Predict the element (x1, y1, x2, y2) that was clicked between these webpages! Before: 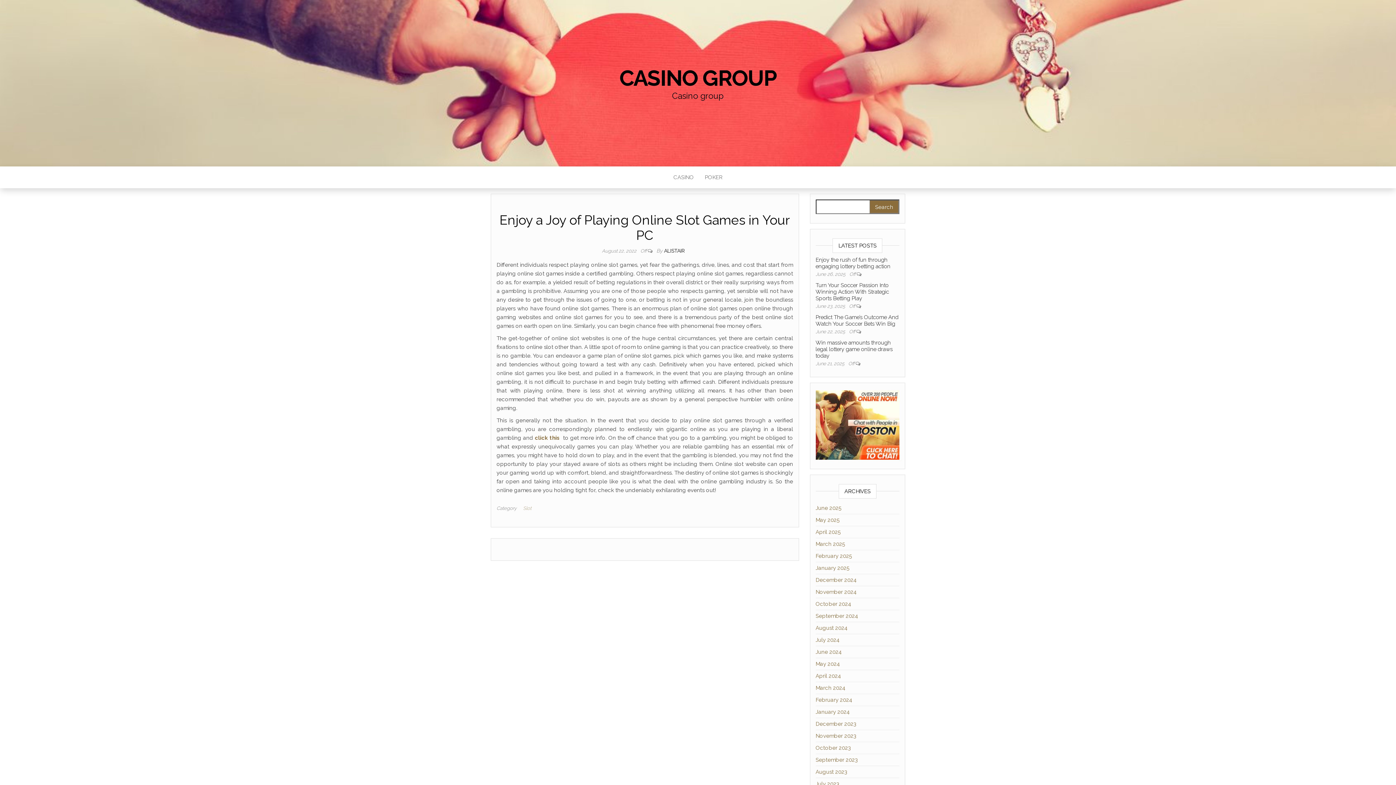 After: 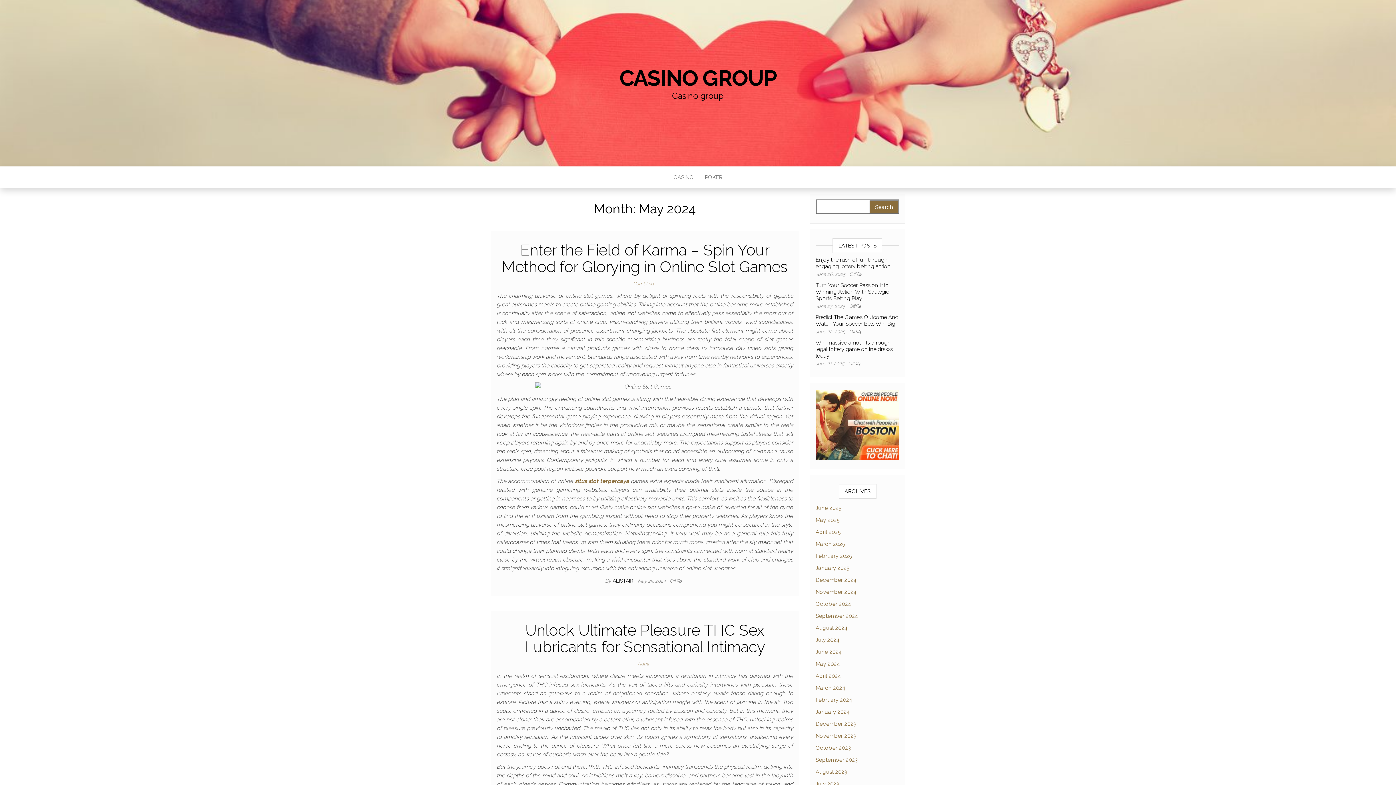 Action: label: May 2024 bbox: (815, 661, 840, 667)